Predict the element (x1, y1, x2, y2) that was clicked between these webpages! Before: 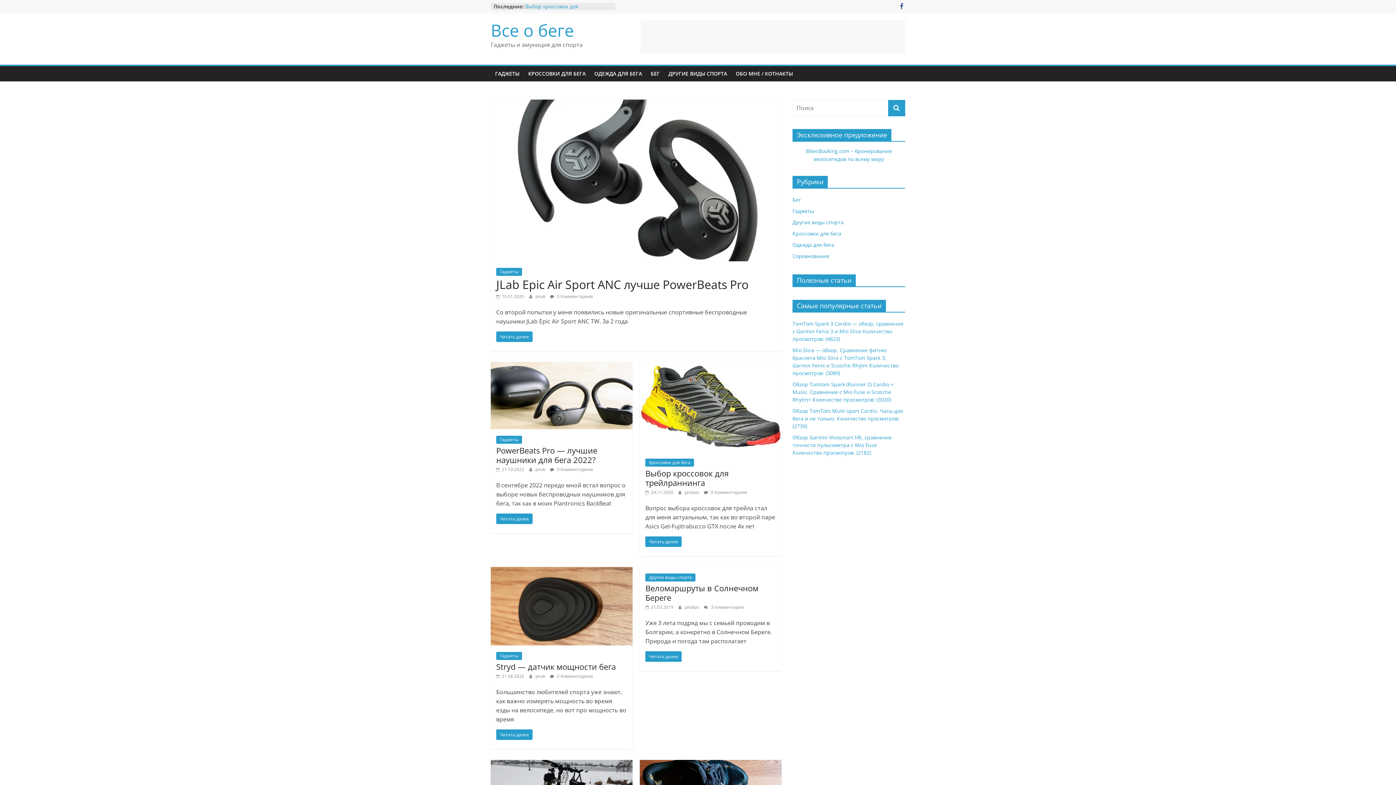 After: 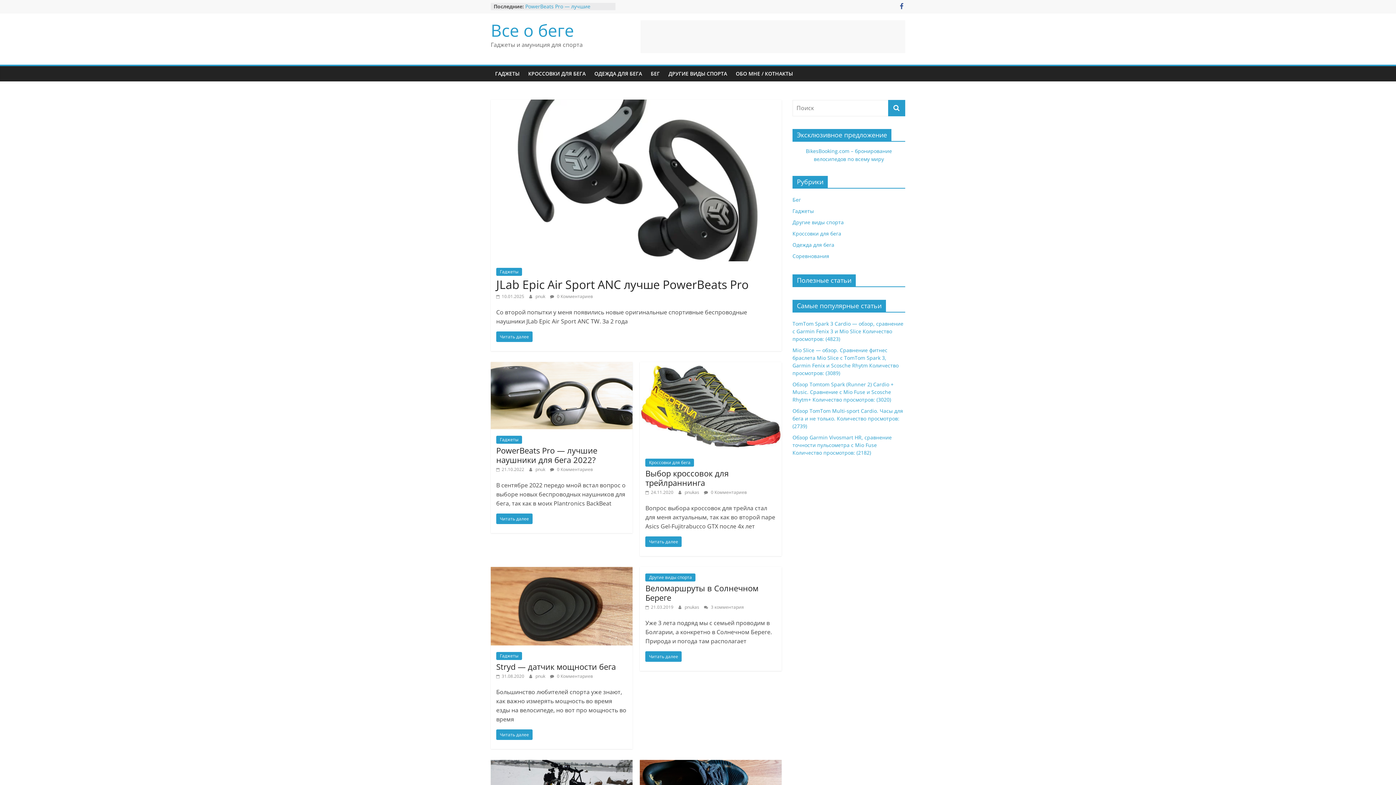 Action: label: pnukas  bbox: (684, 489, 700, 495)